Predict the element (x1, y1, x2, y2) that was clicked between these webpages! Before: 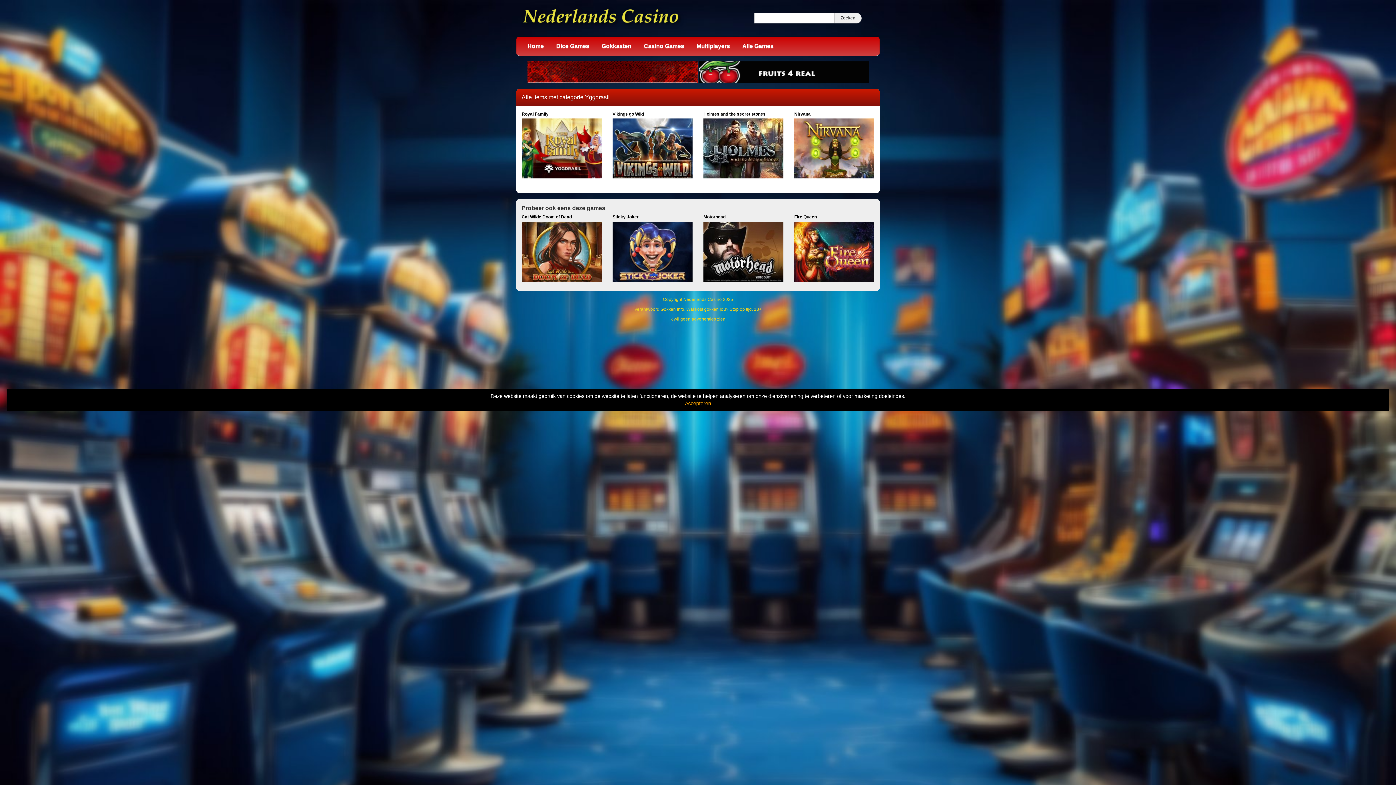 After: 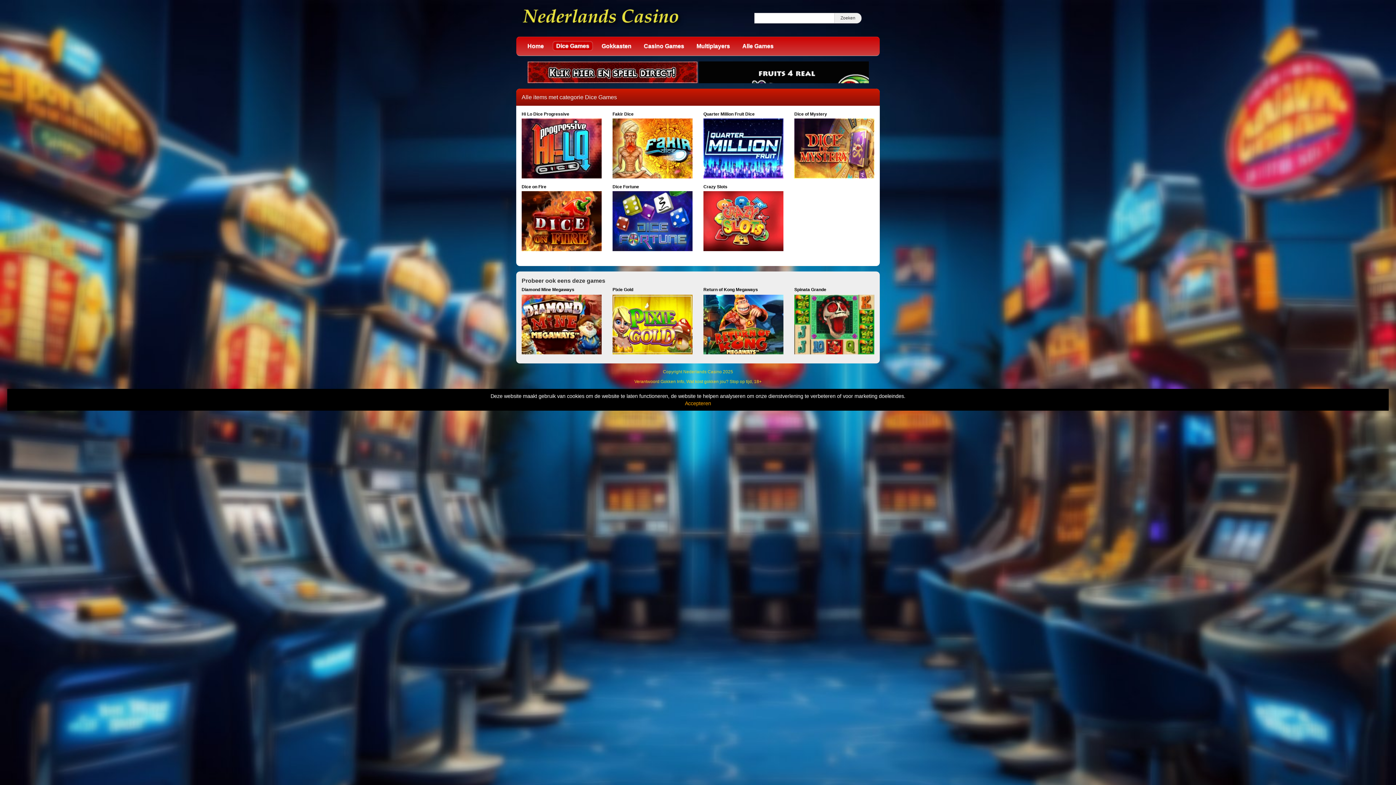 Action: label: Dice Games bbox: (552, 41, 593, 50)